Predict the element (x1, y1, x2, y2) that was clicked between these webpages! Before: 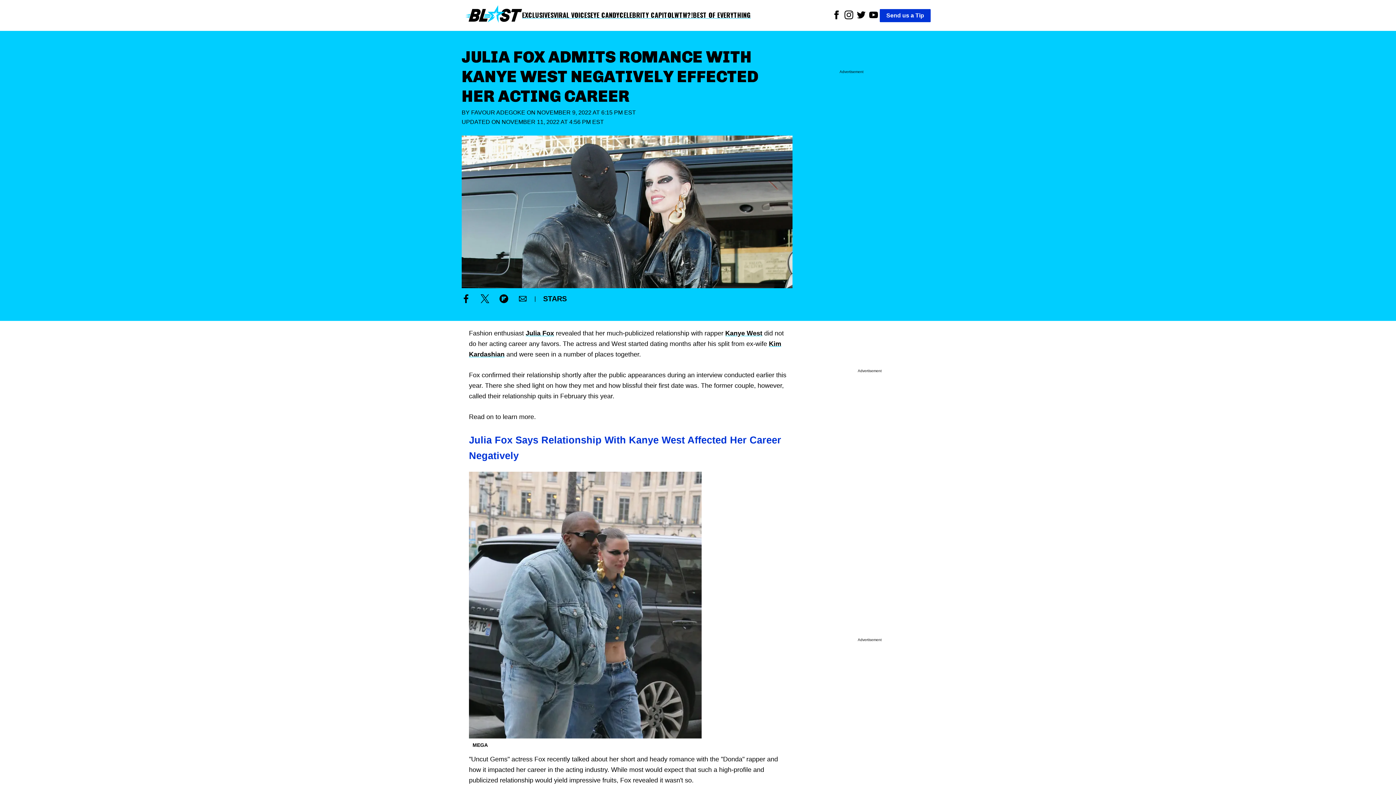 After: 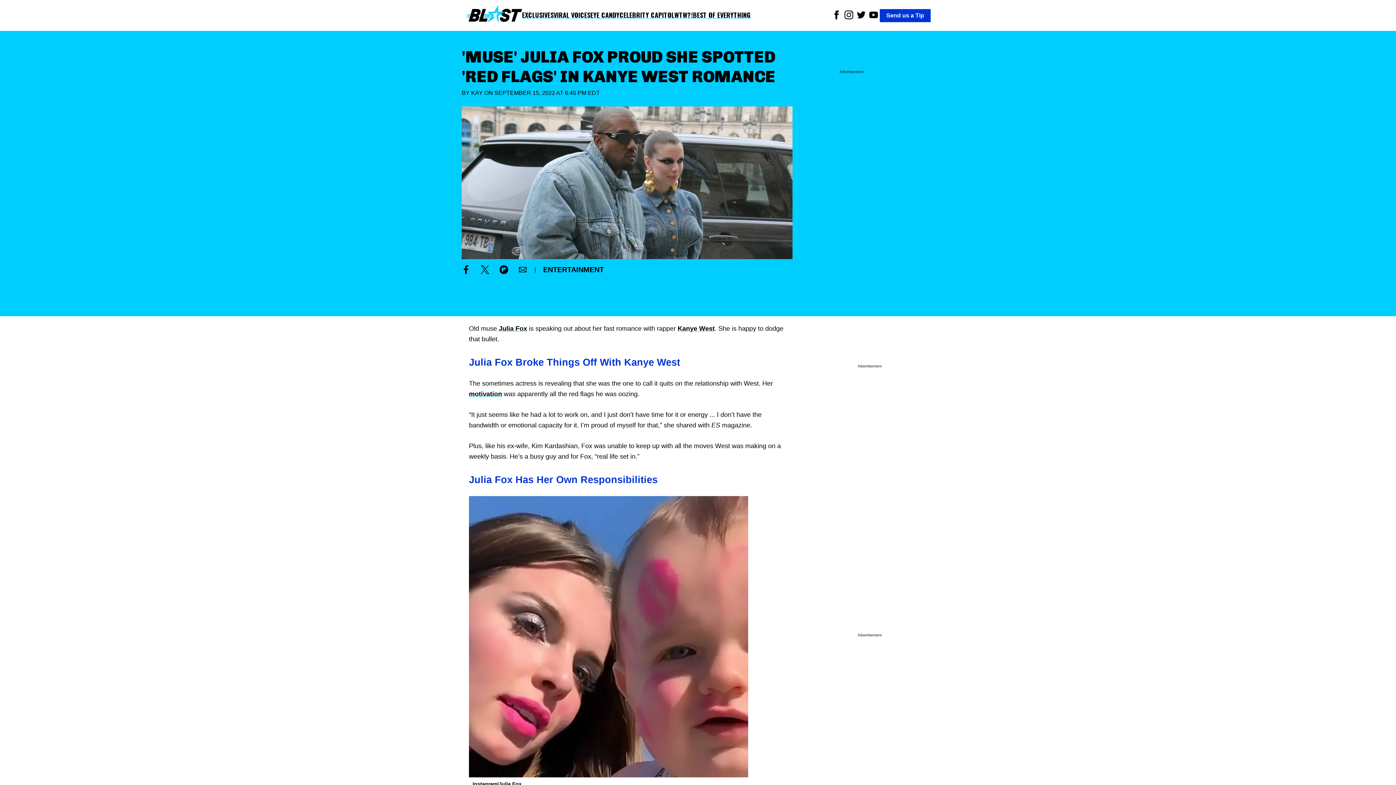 Action: bbox: (725, 329, 762, 336) label: Kanye West